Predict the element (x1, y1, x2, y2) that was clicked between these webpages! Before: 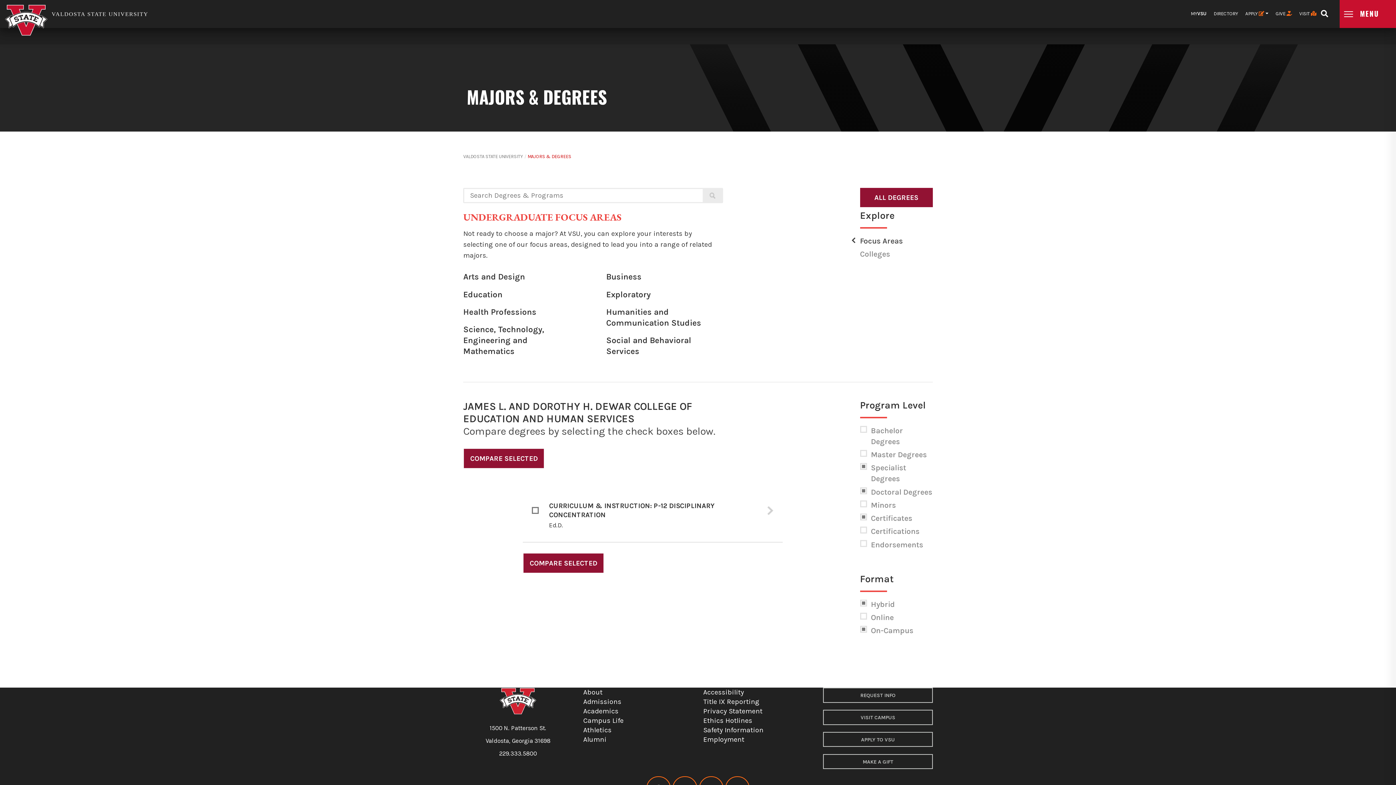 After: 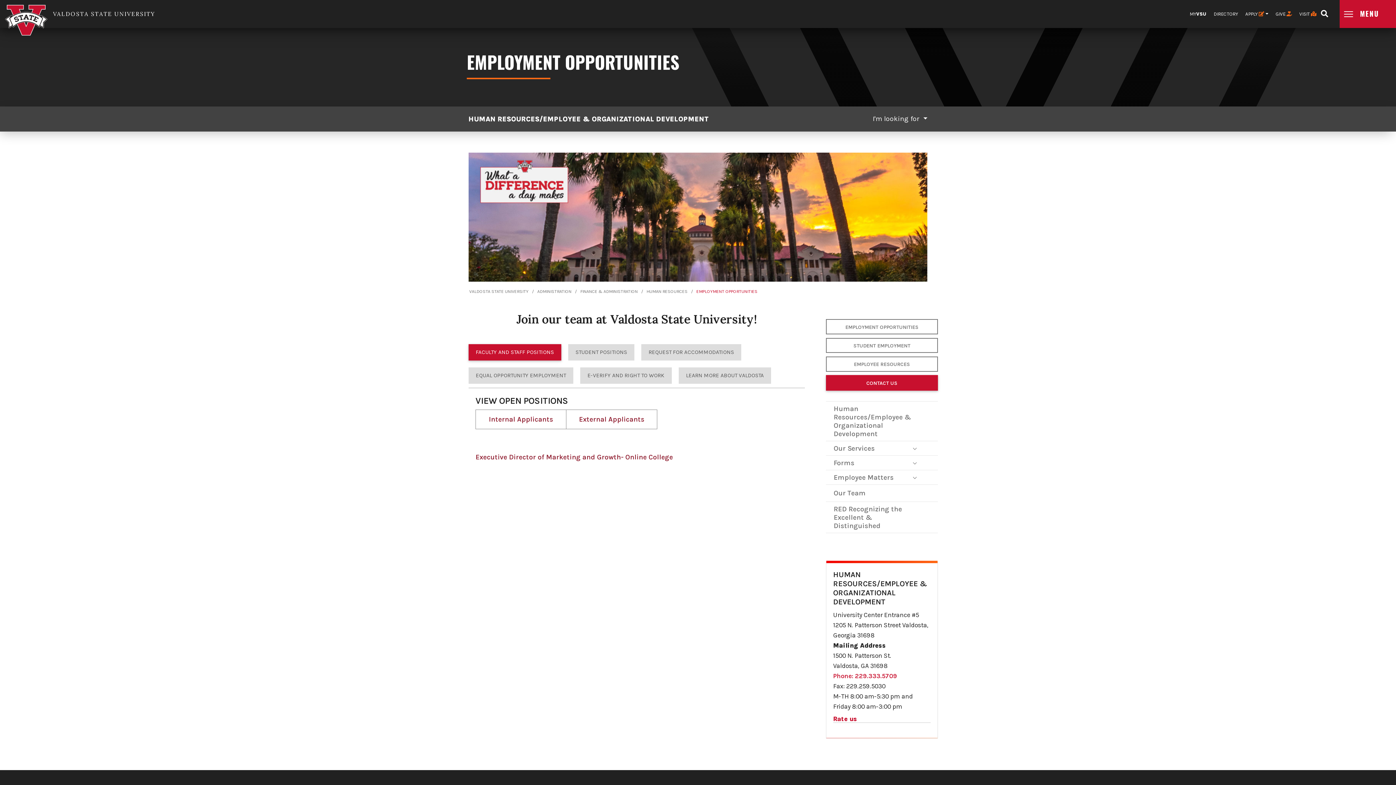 Action: label: Employment bbox: (703, 735, 744, 743)